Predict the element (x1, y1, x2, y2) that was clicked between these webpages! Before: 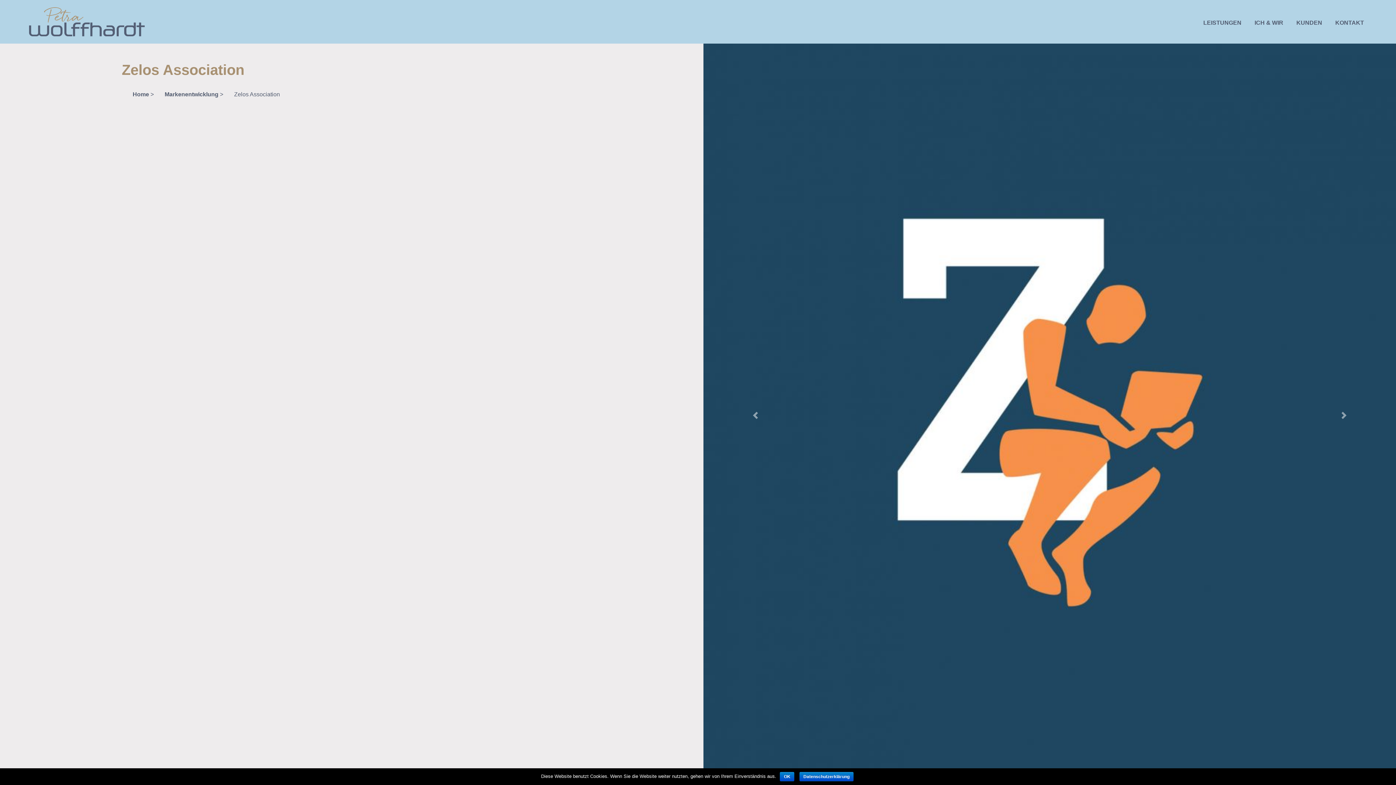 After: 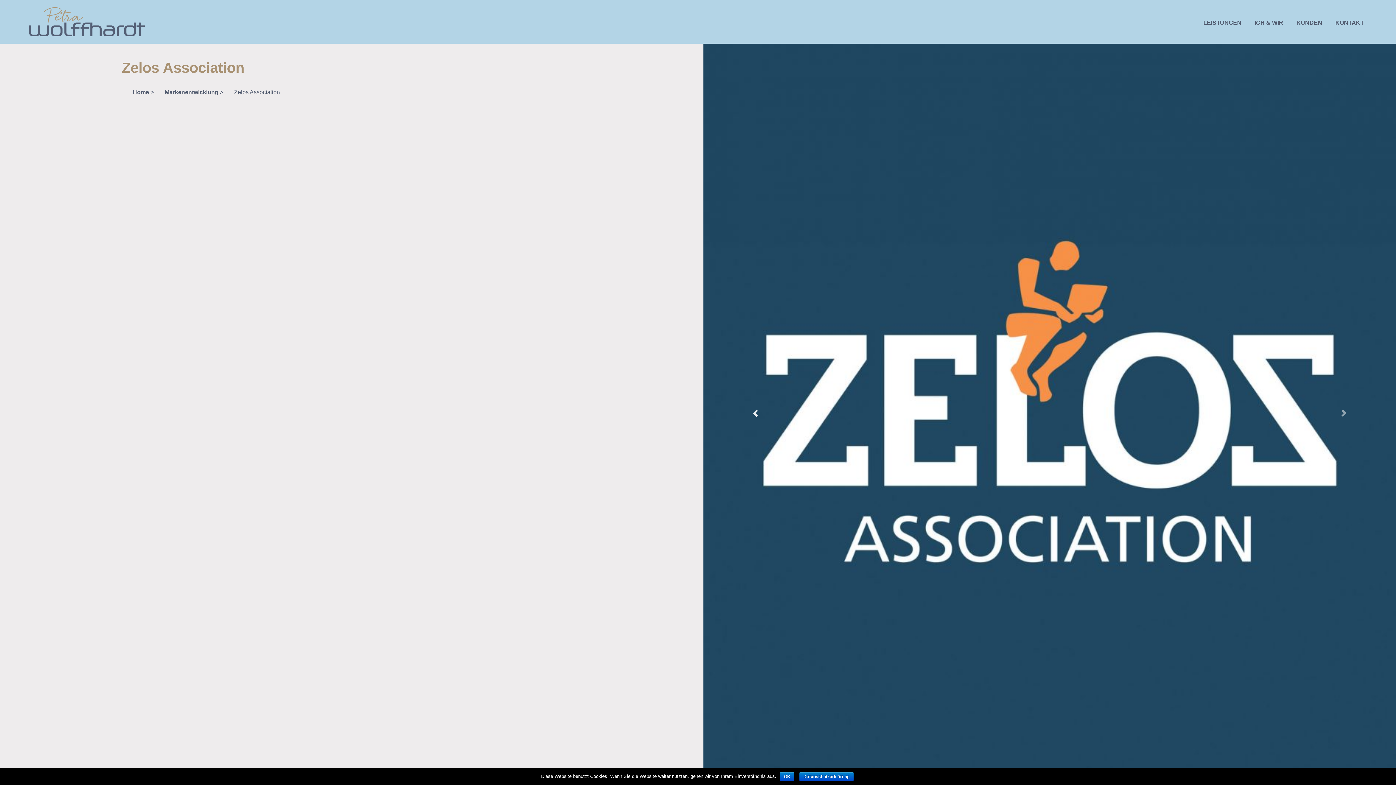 Action: label: Previous bbox: (703, 43, 807, 787)